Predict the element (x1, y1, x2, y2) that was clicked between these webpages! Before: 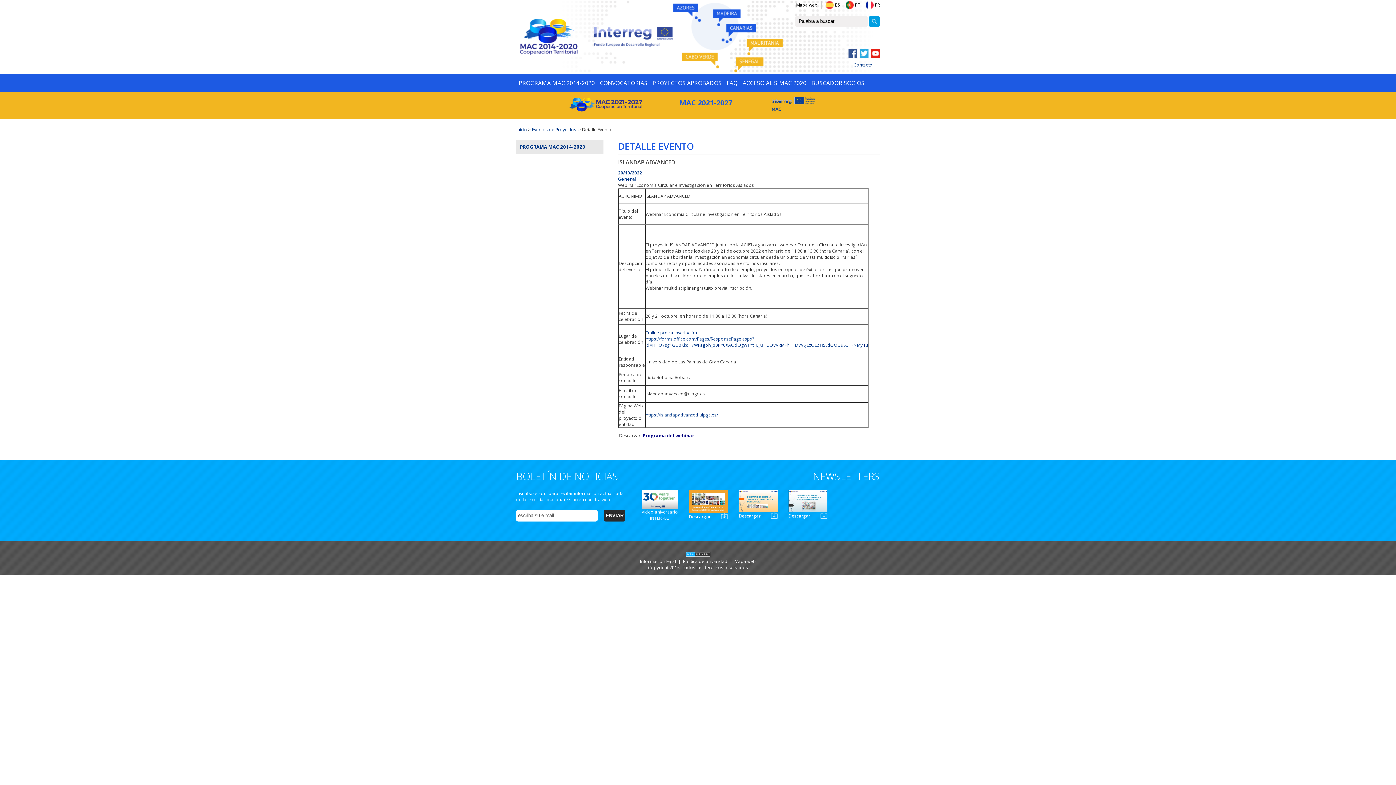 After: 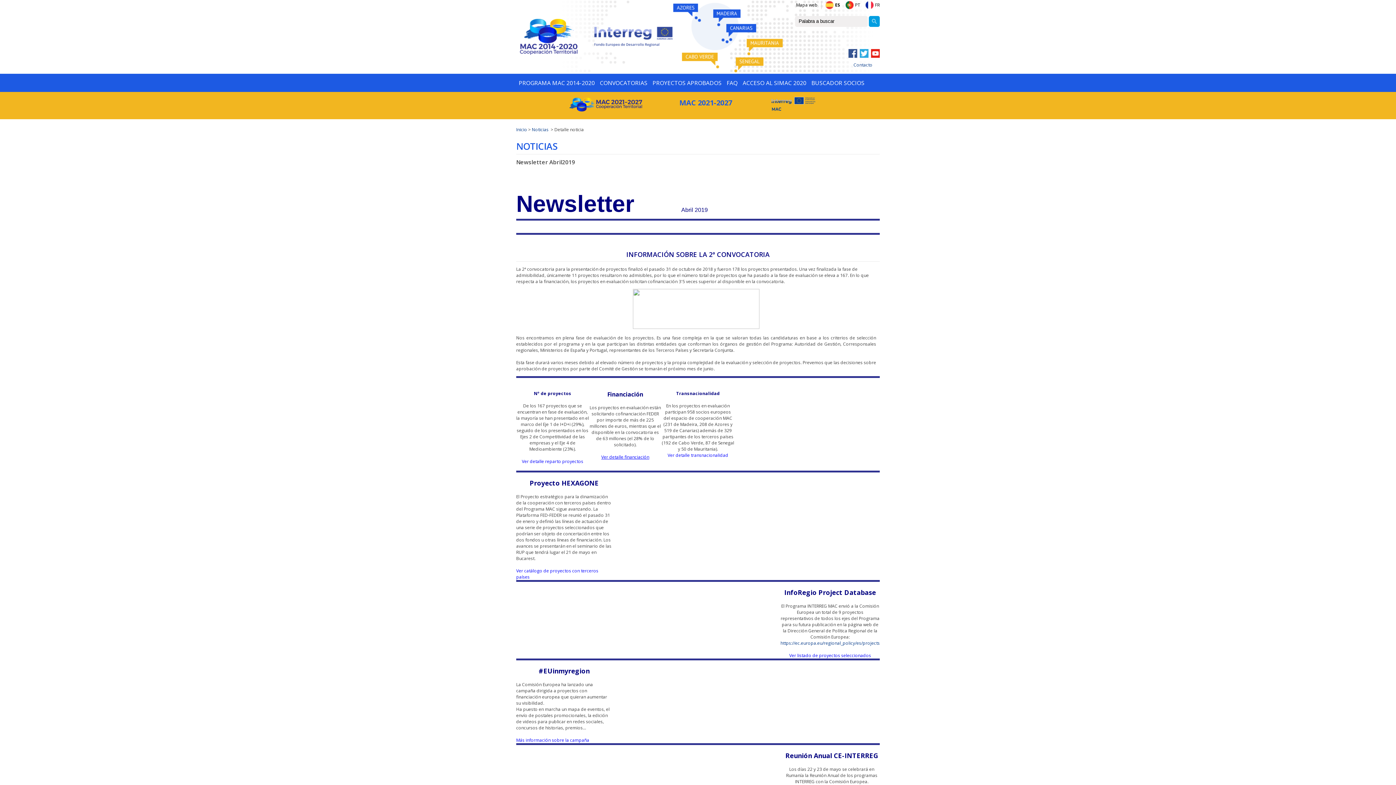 Action: bbox: (770, 512, 777, 518) label: Newsletter2